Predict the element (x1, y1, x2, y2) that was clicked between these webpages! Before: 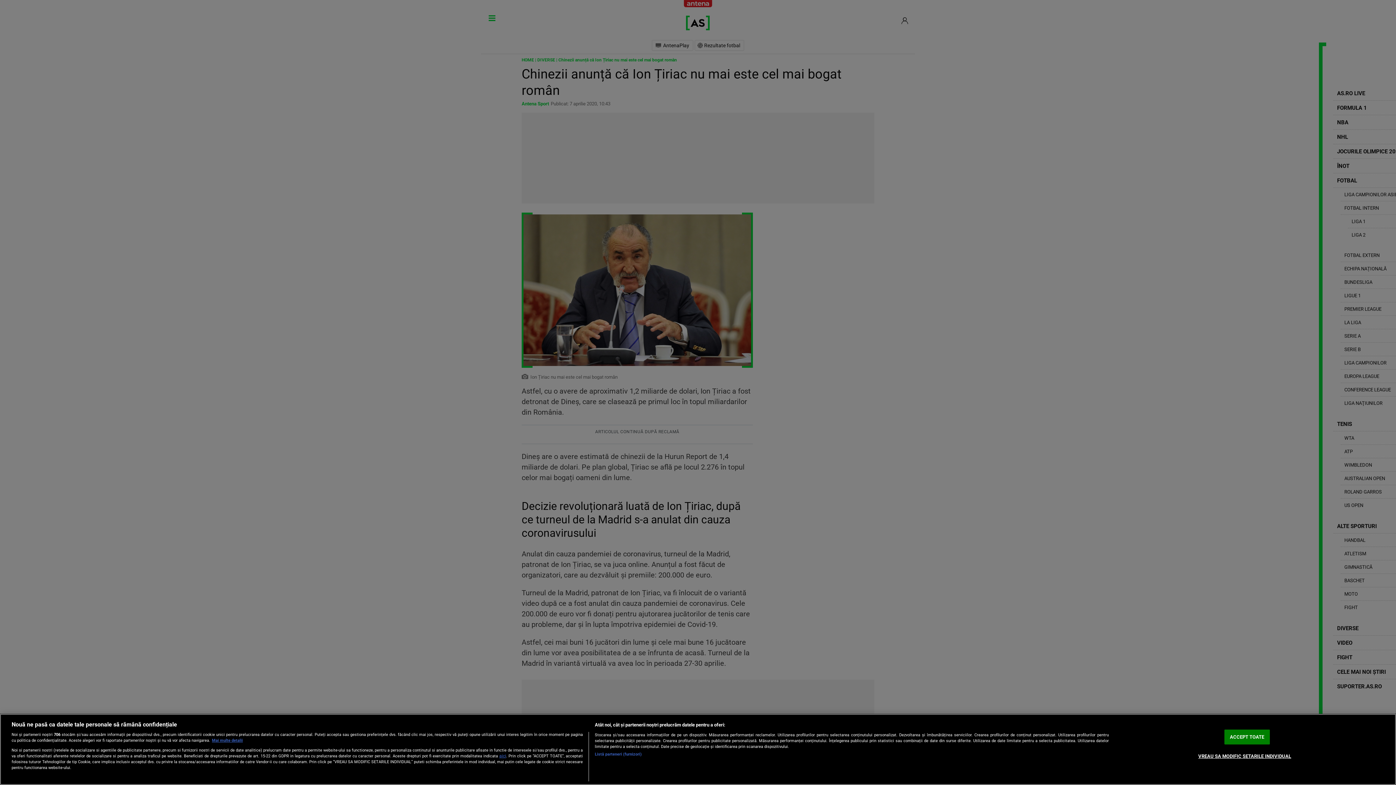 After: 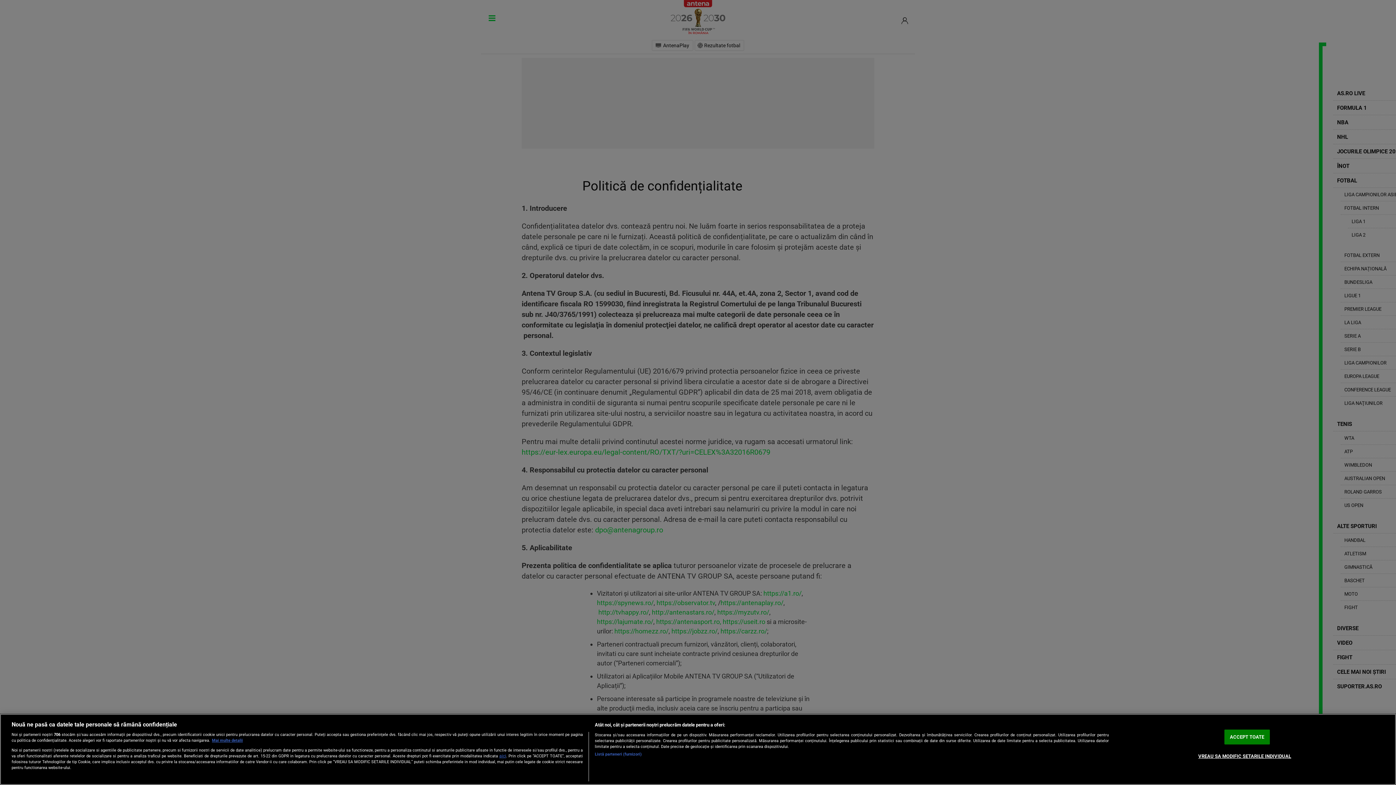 Action: bbox: (499, 753, 506, 758) label: aici